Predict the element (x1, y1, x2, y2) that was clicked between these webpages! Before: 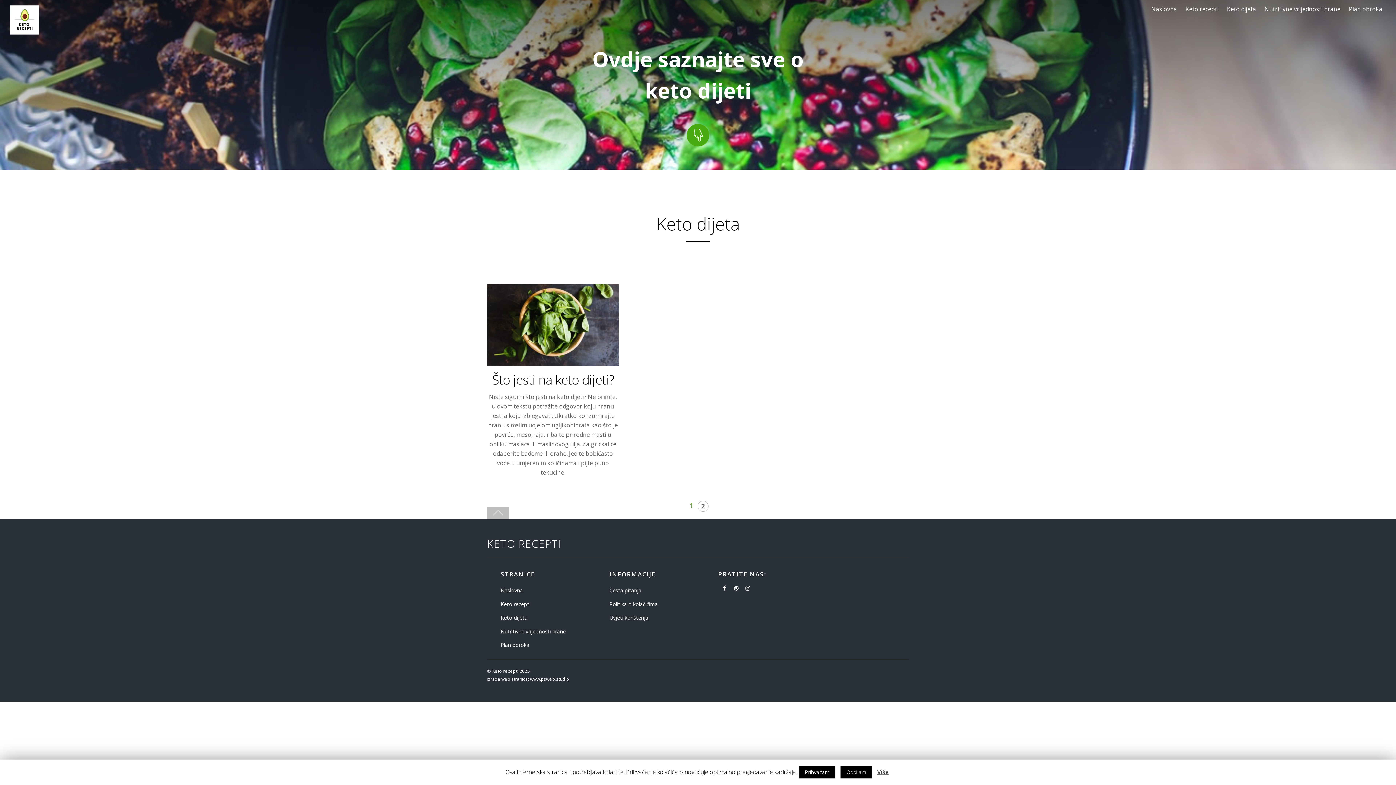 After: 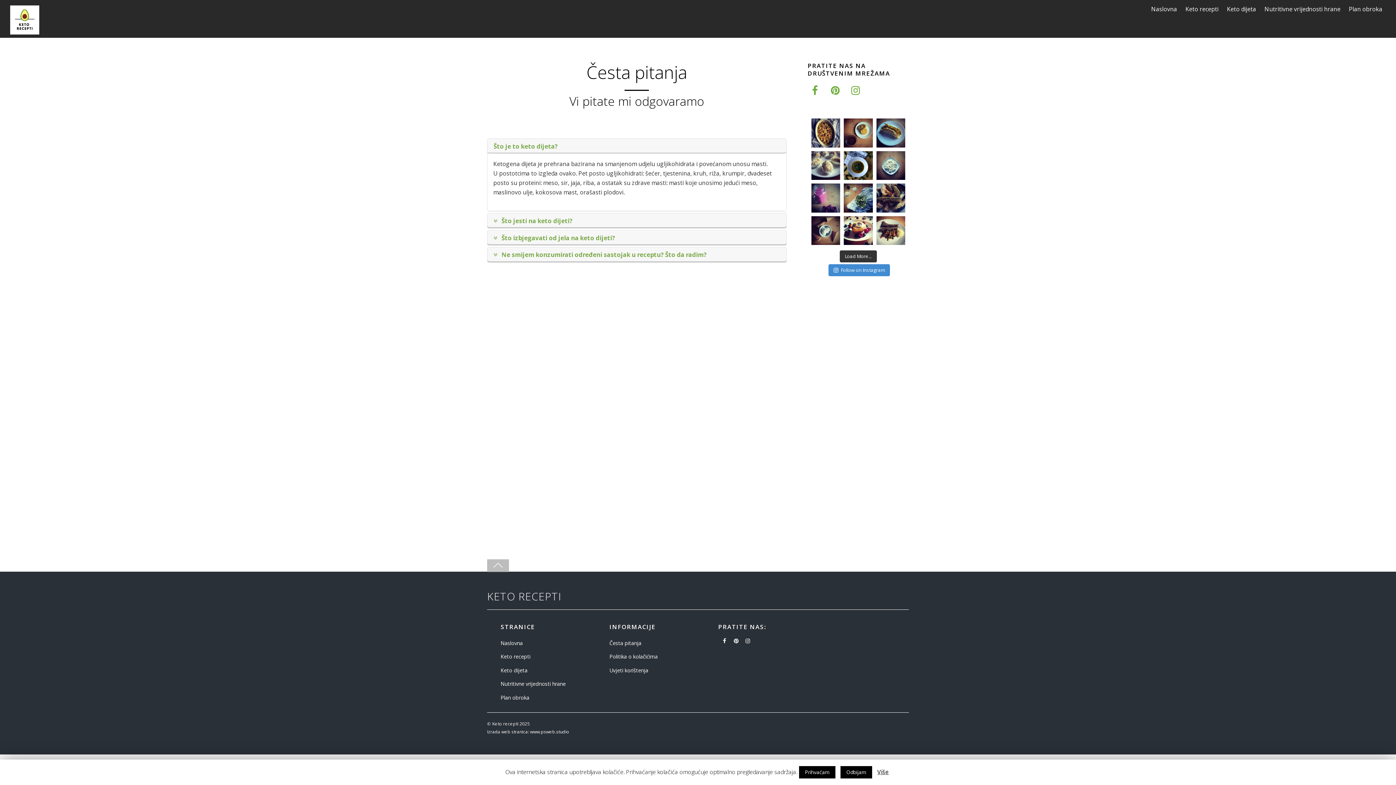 Action: bbox: (609, 587, 641, 594) label: Česta pitanja